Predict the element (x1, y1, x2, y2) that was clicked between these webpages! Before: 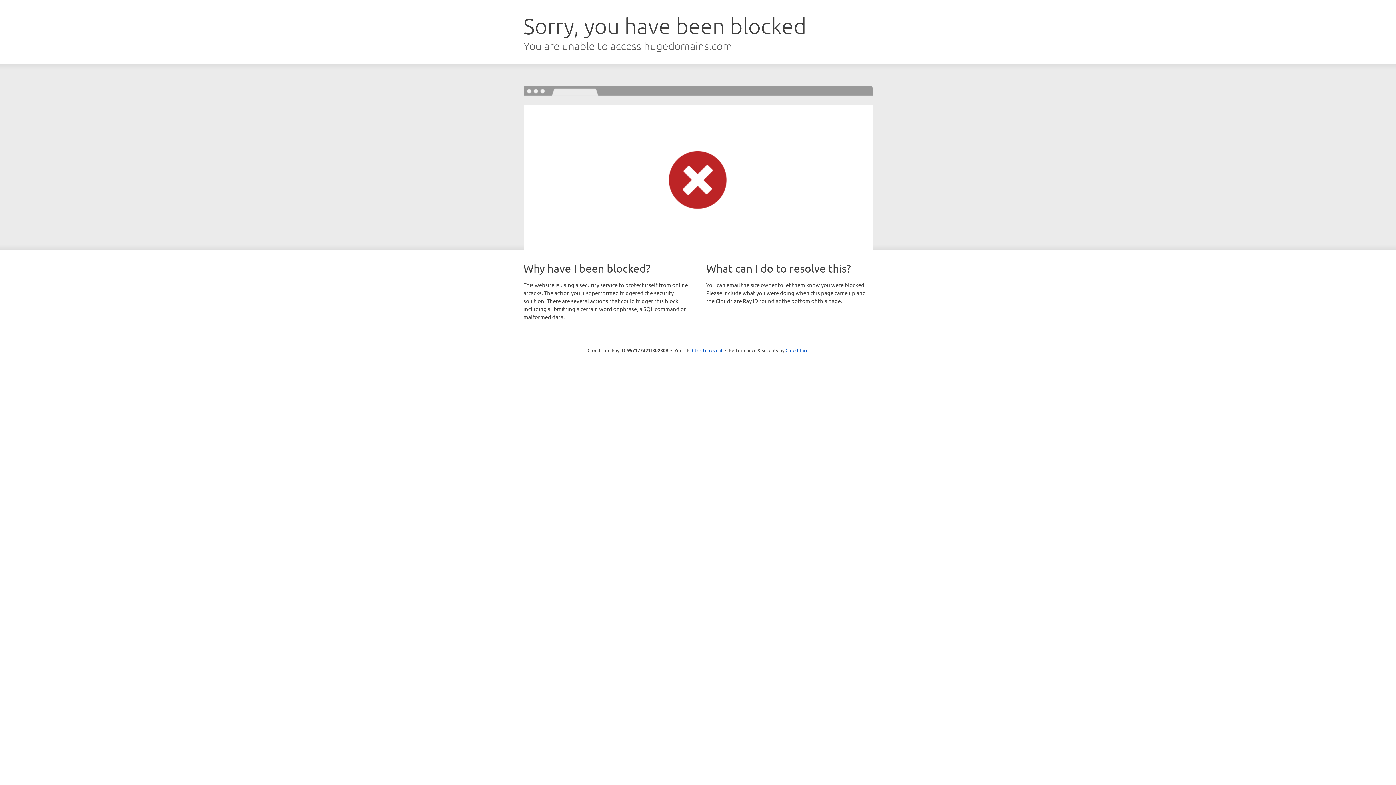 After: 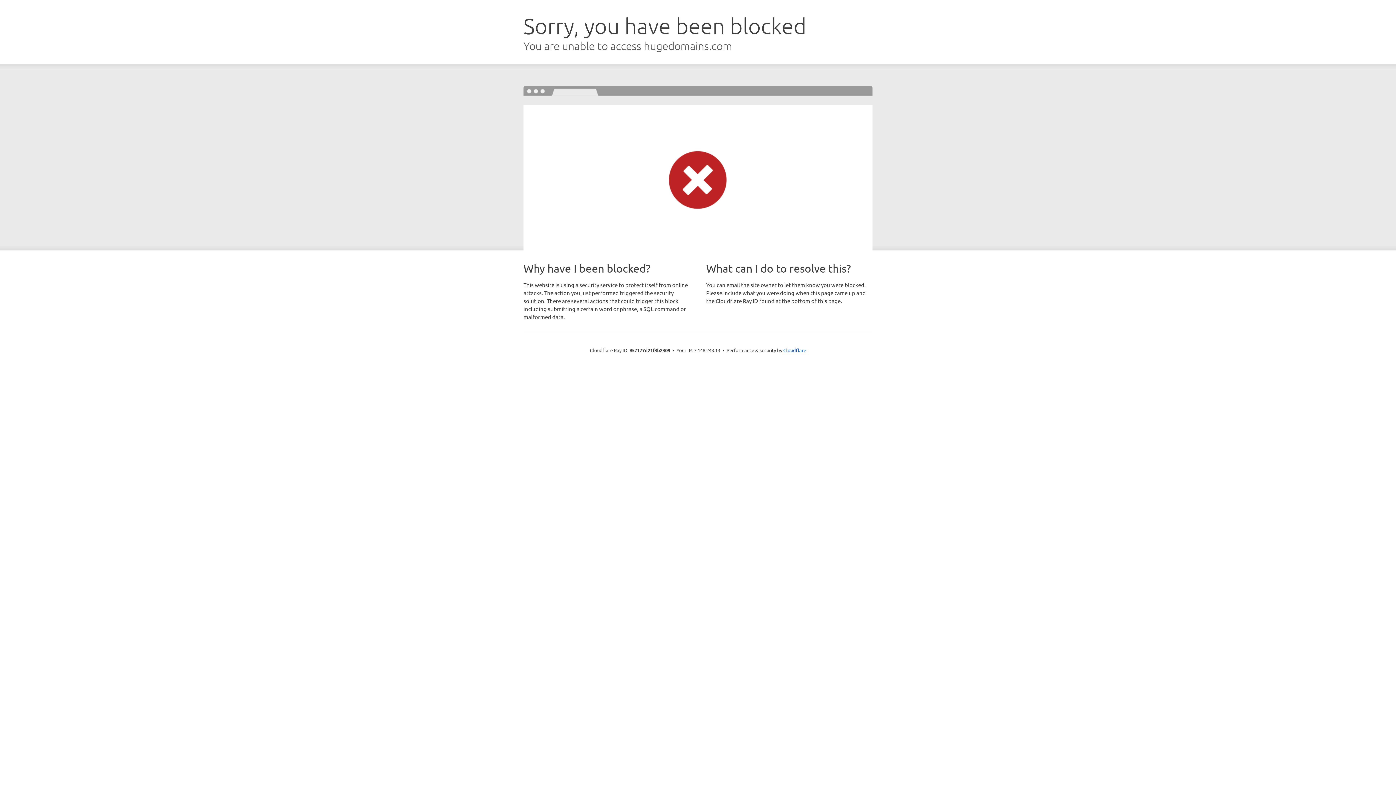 Action: label: Click to reveal bbox: (692, 346, 722, 353)